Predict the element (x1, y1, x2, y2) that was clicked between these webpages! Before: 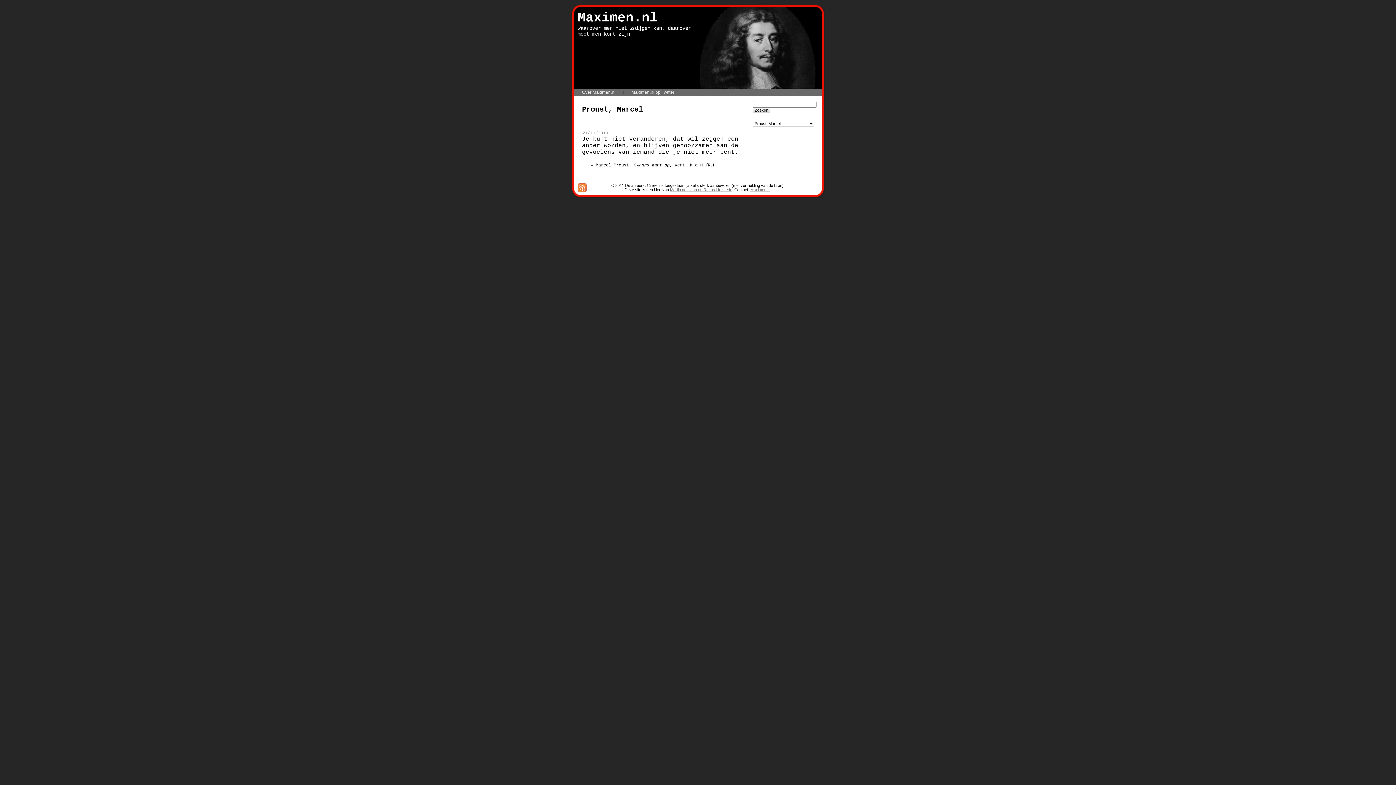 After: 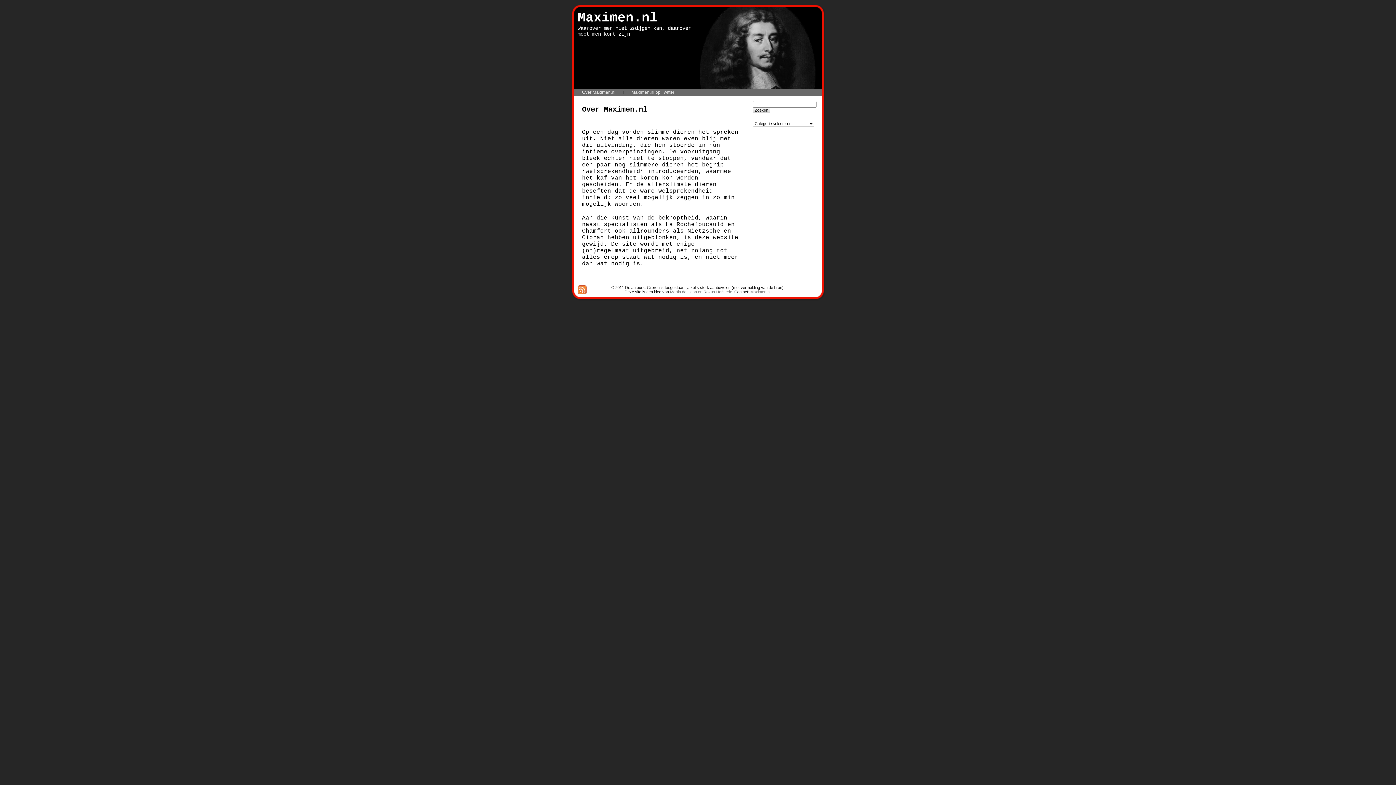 Action: bbox: (574, 88, 623, 96) label: Over Maximen.nl